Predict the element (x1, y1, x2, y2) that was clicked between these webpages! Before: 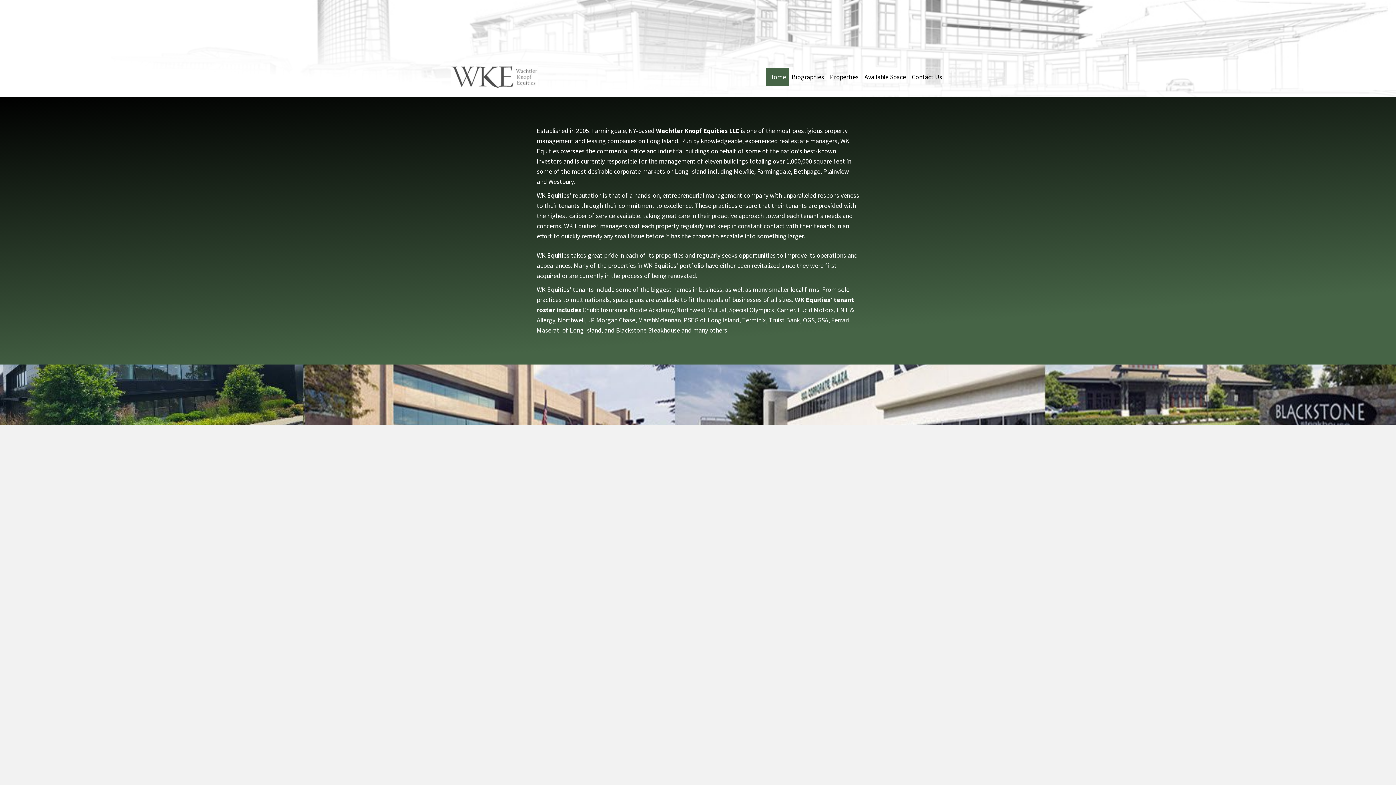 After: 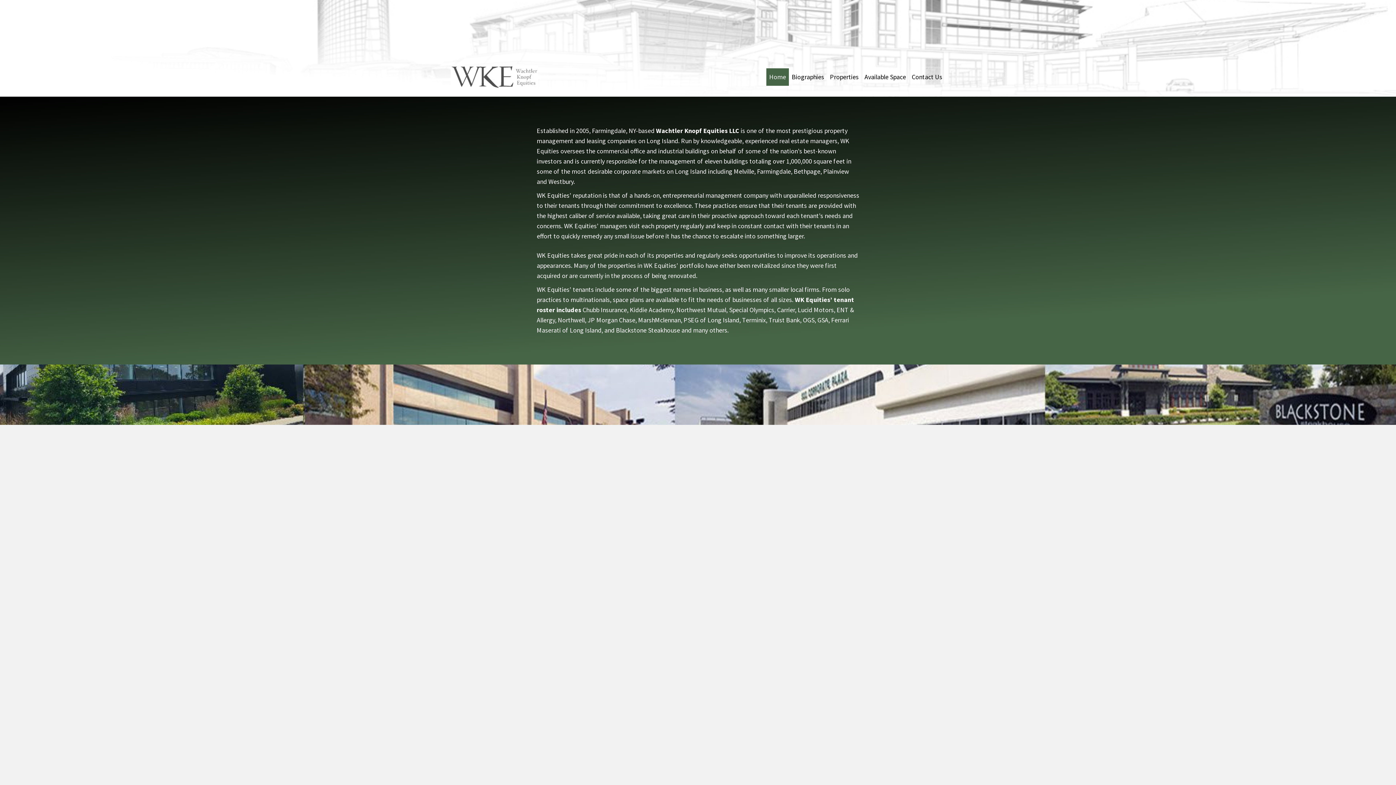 Action: label: Home bbox: (766, 68, 789, 85)